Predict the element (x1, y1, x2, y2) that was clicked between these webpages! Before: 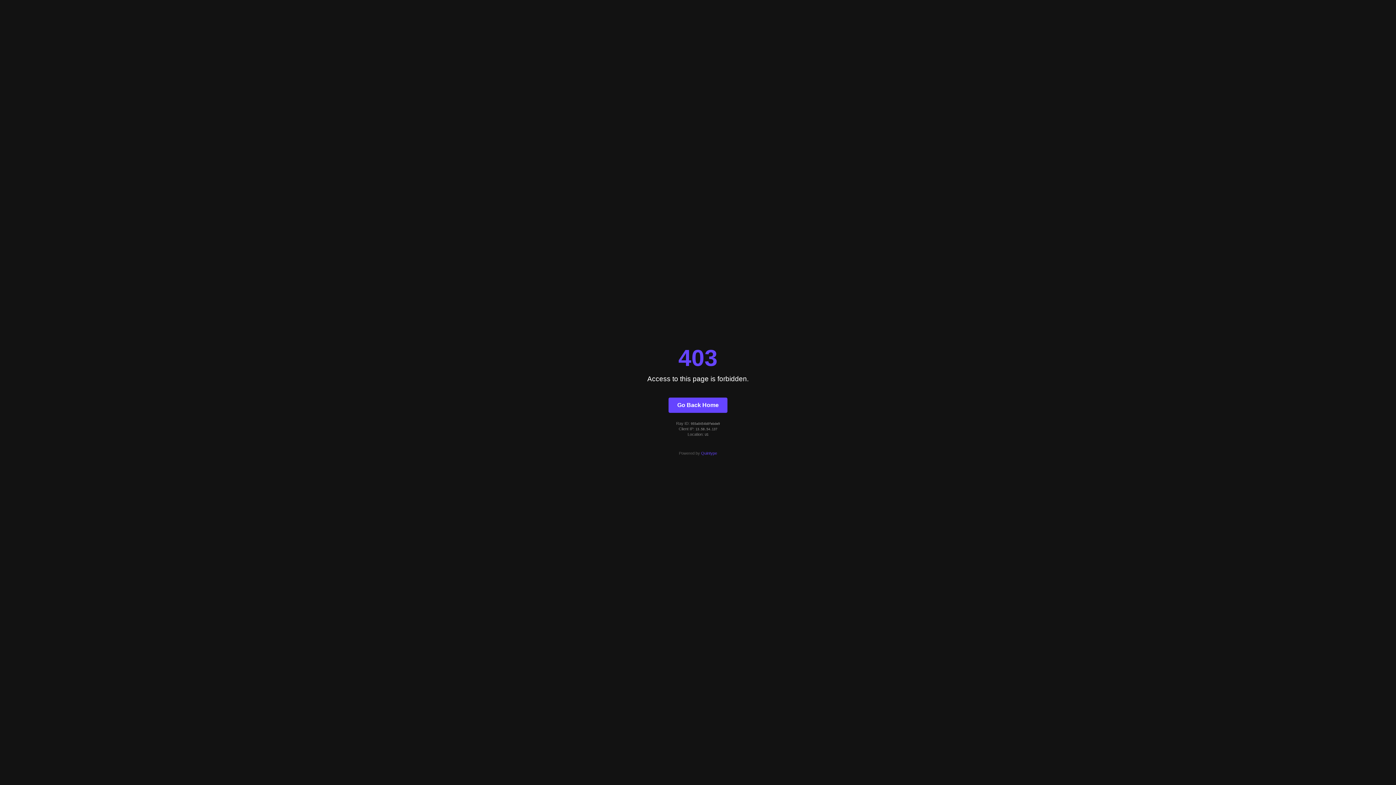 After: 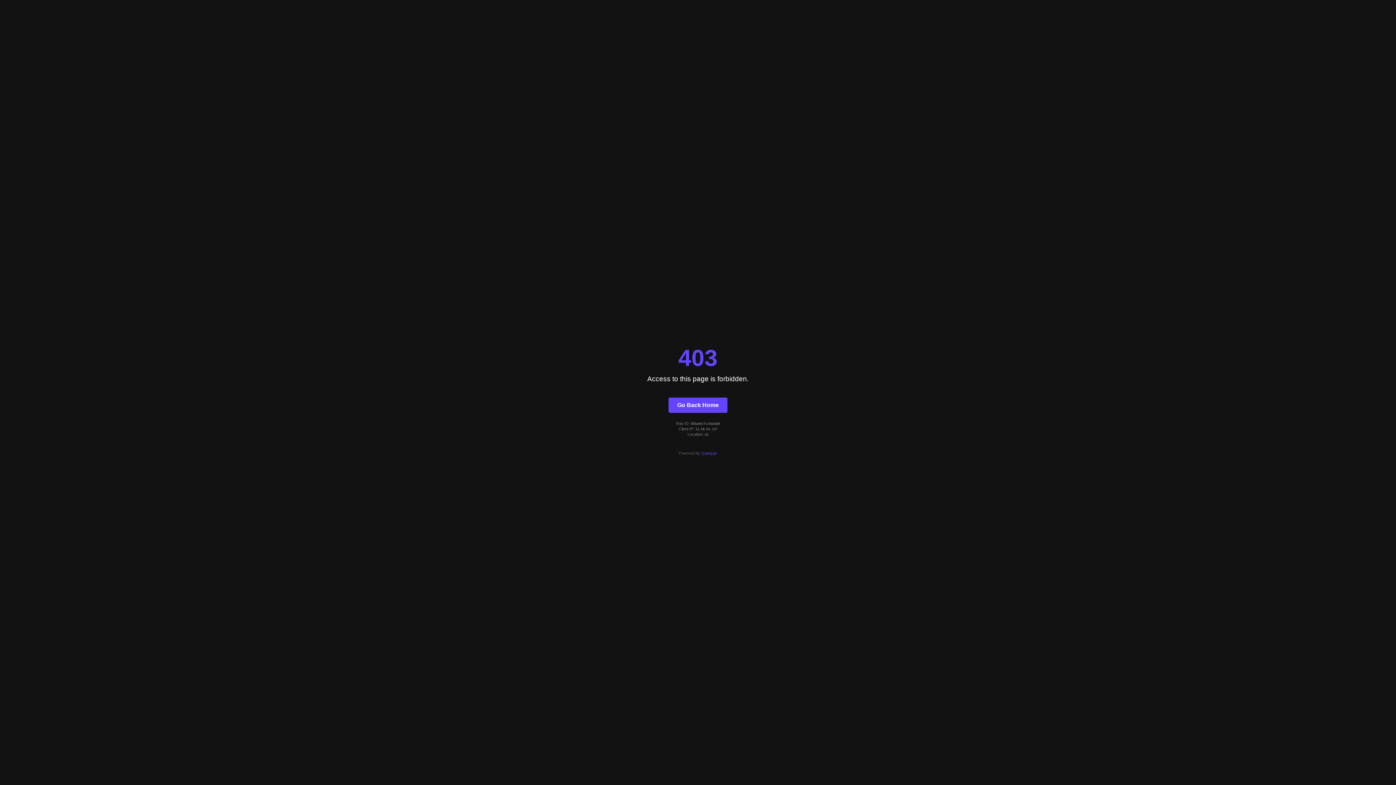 Action: bbox: (668, 397, 727, 412) label: Go Back Home